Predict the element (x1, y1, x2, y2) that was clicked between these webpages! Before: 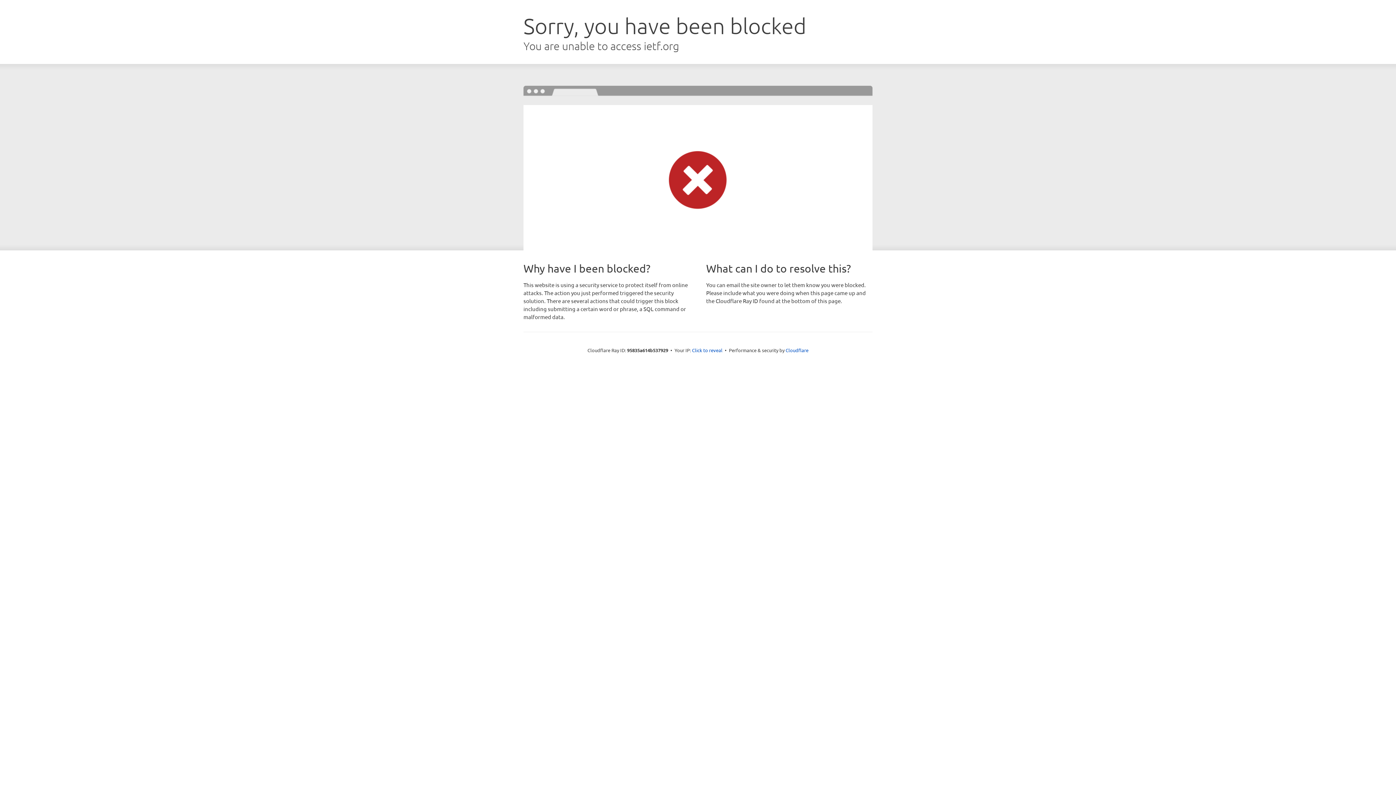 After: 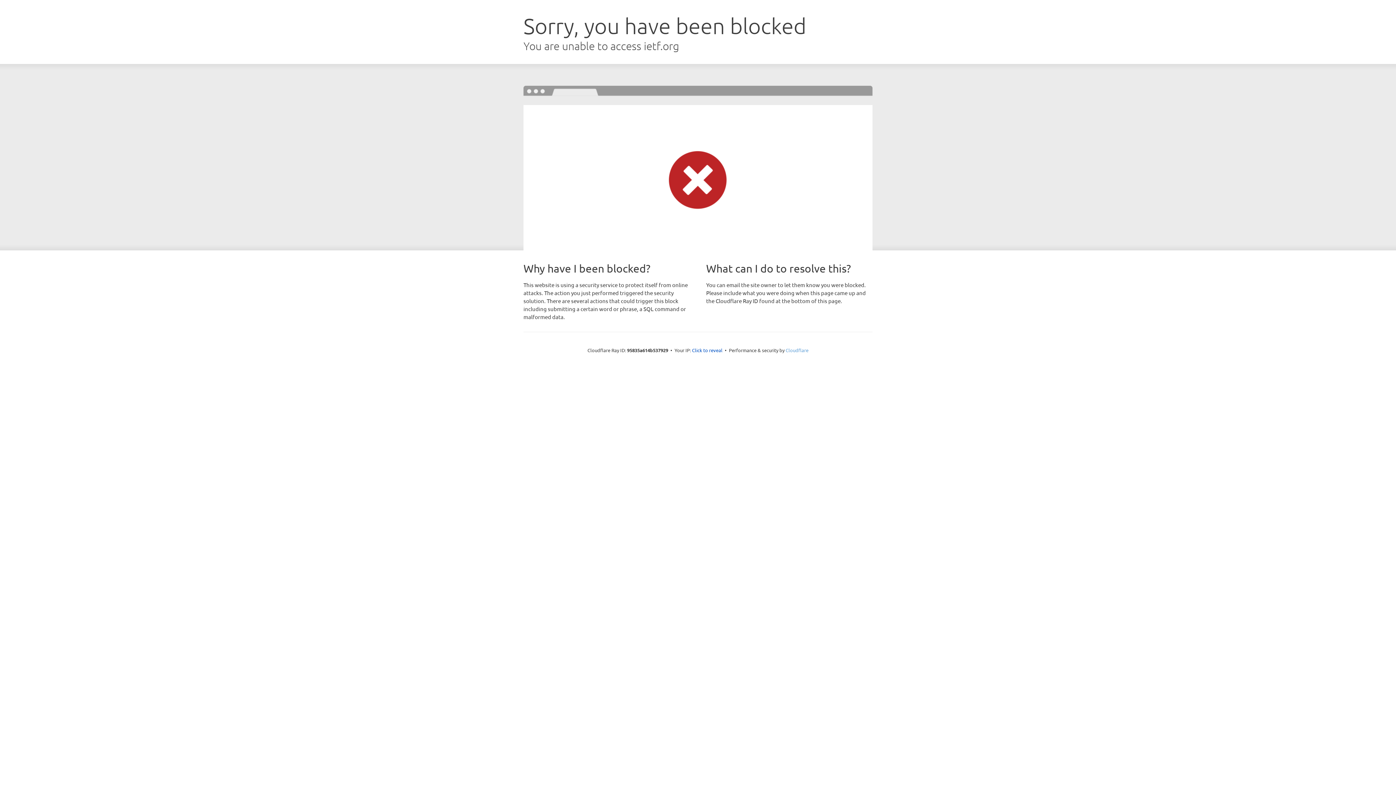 Action: bbox: (785, 347, 808, 353) label: Cloudflare